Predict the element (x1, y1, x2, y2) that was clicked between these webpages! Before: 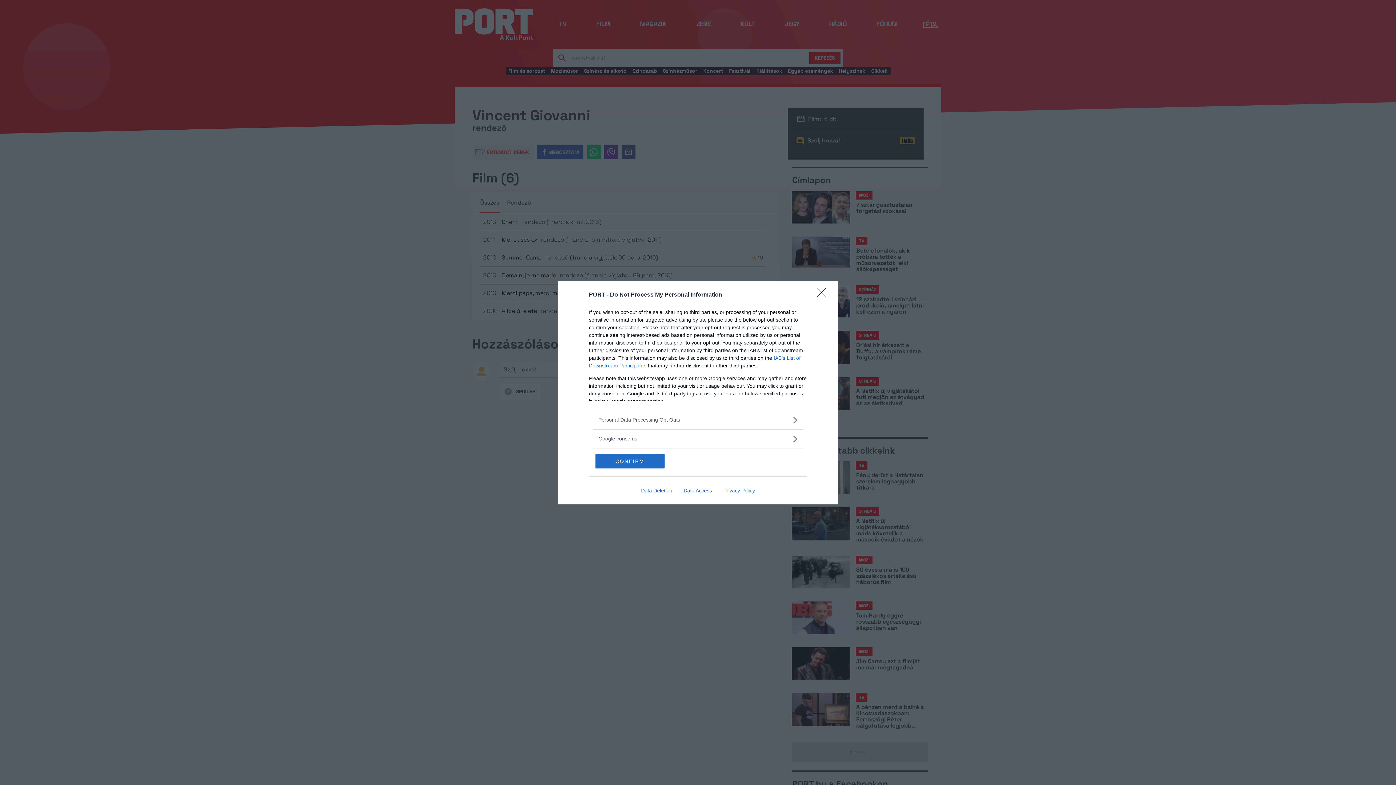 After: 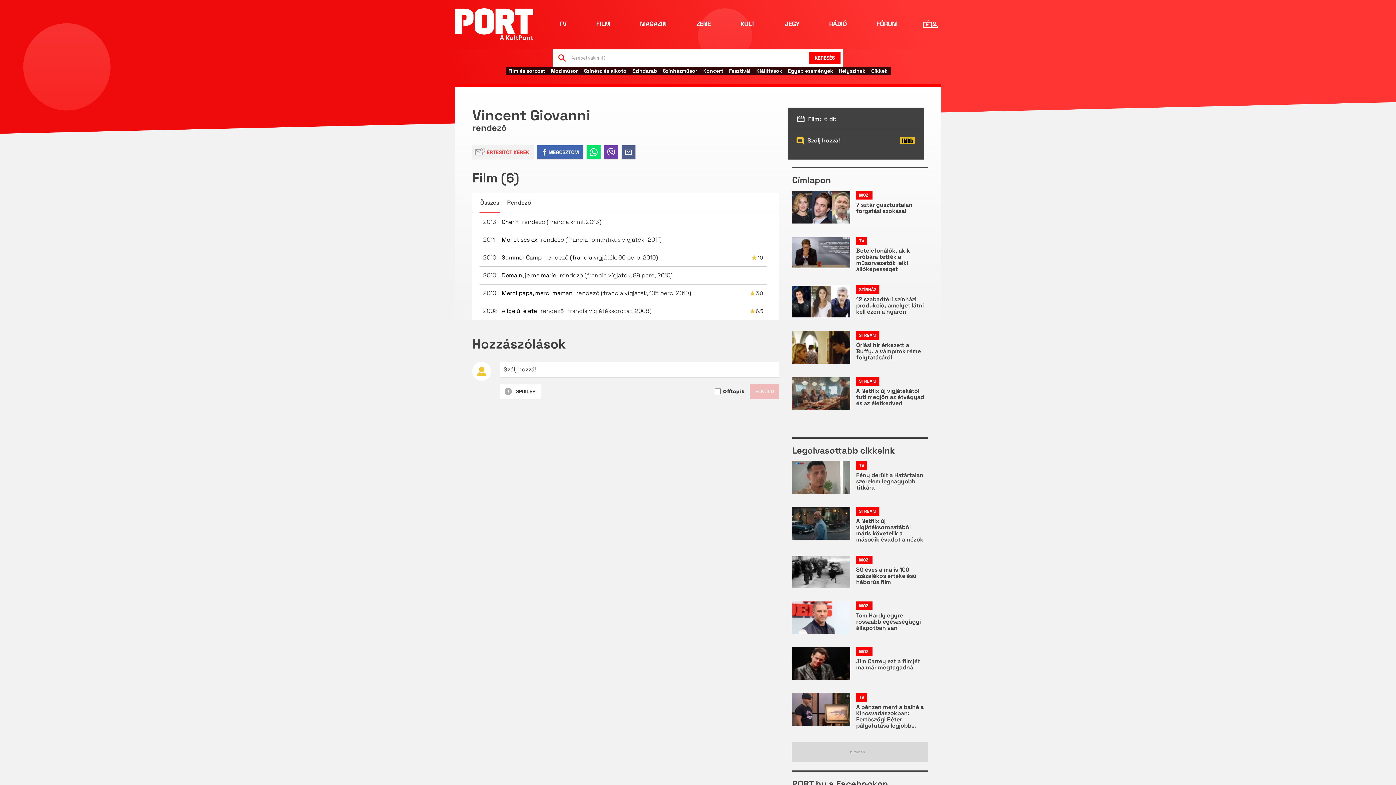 Action: bbox: (595, 454, 664, 468) label: CONFIRM